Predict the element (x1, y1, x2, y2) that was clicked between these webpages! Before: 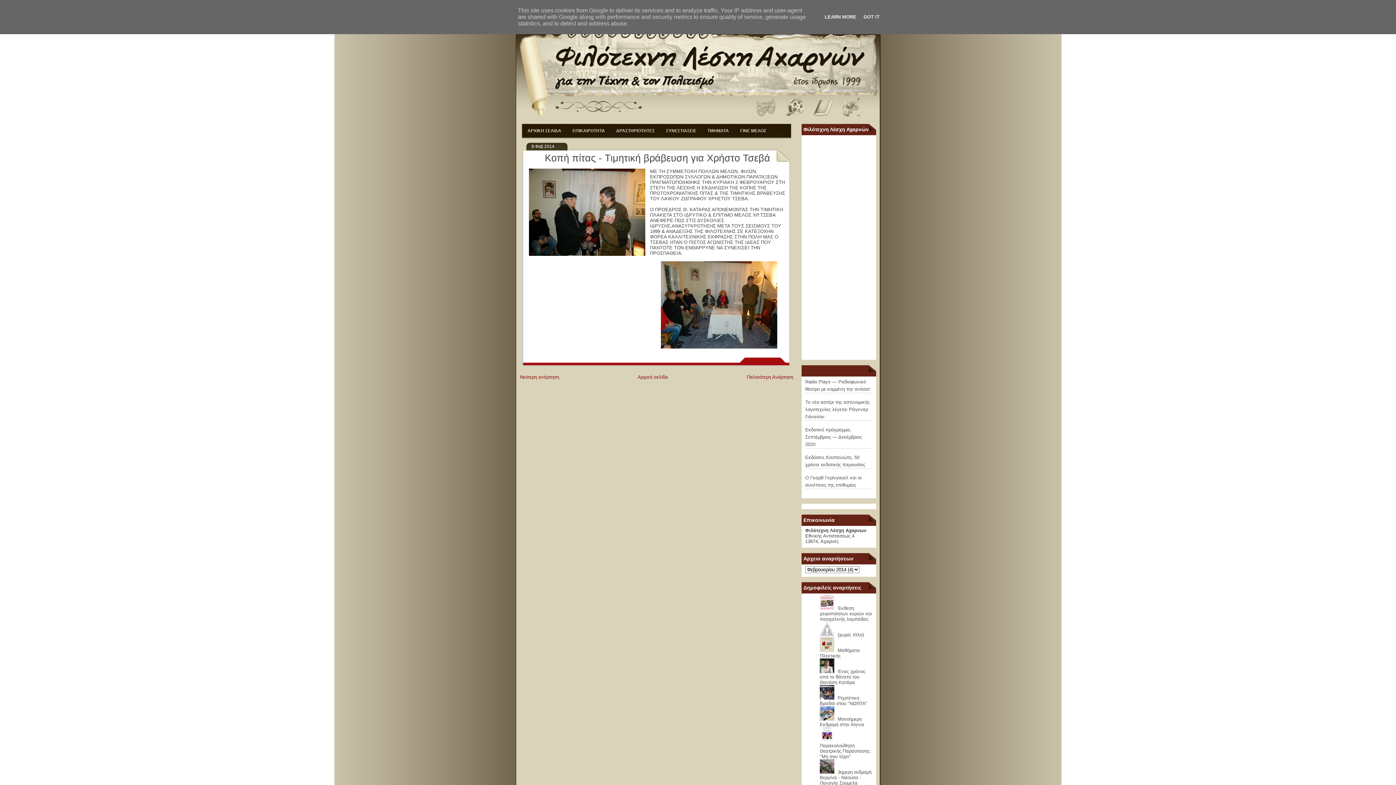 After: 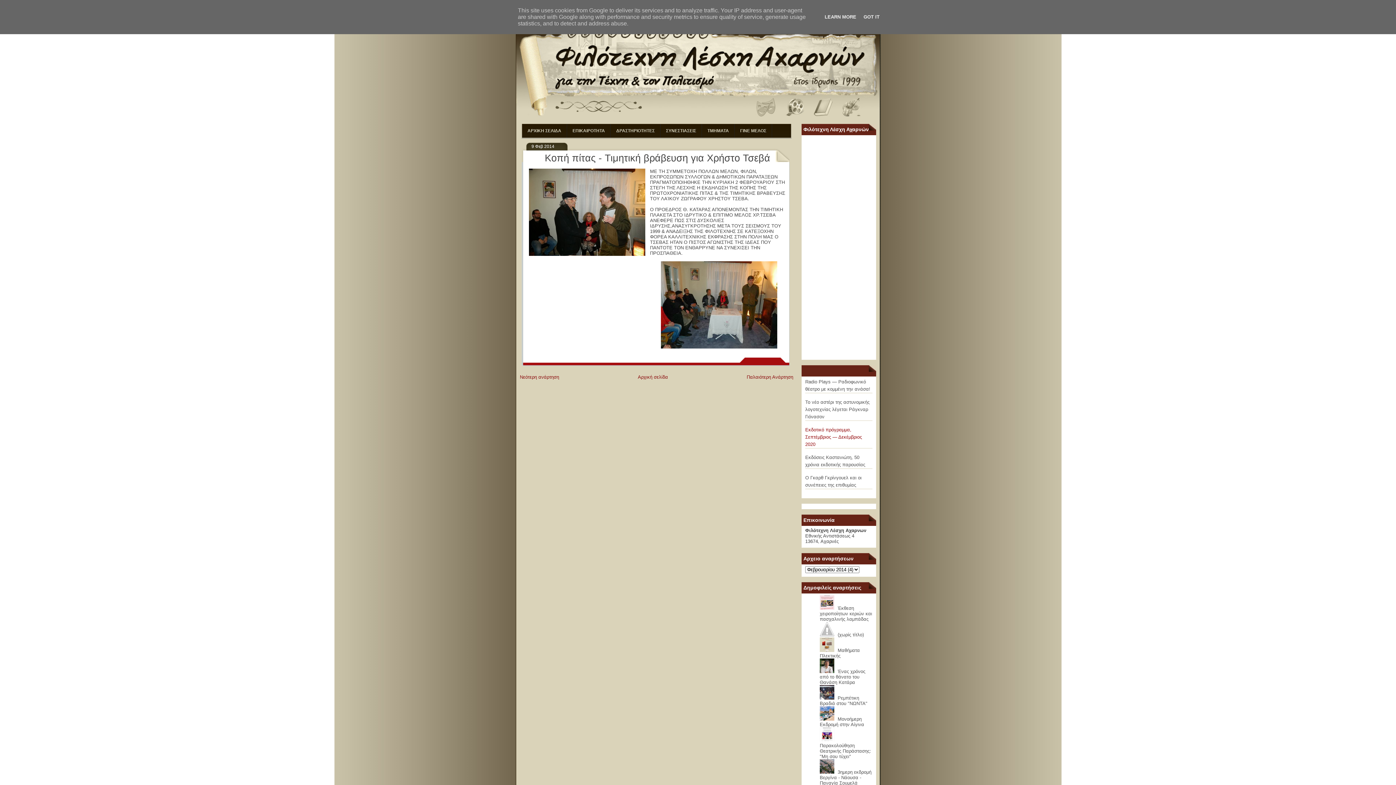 Action: bbox: (805, 427, 862, 447) label: Εκδοτικό πρόγραμμα, Σεπτέμβριος — Δεκέμβριος 2020